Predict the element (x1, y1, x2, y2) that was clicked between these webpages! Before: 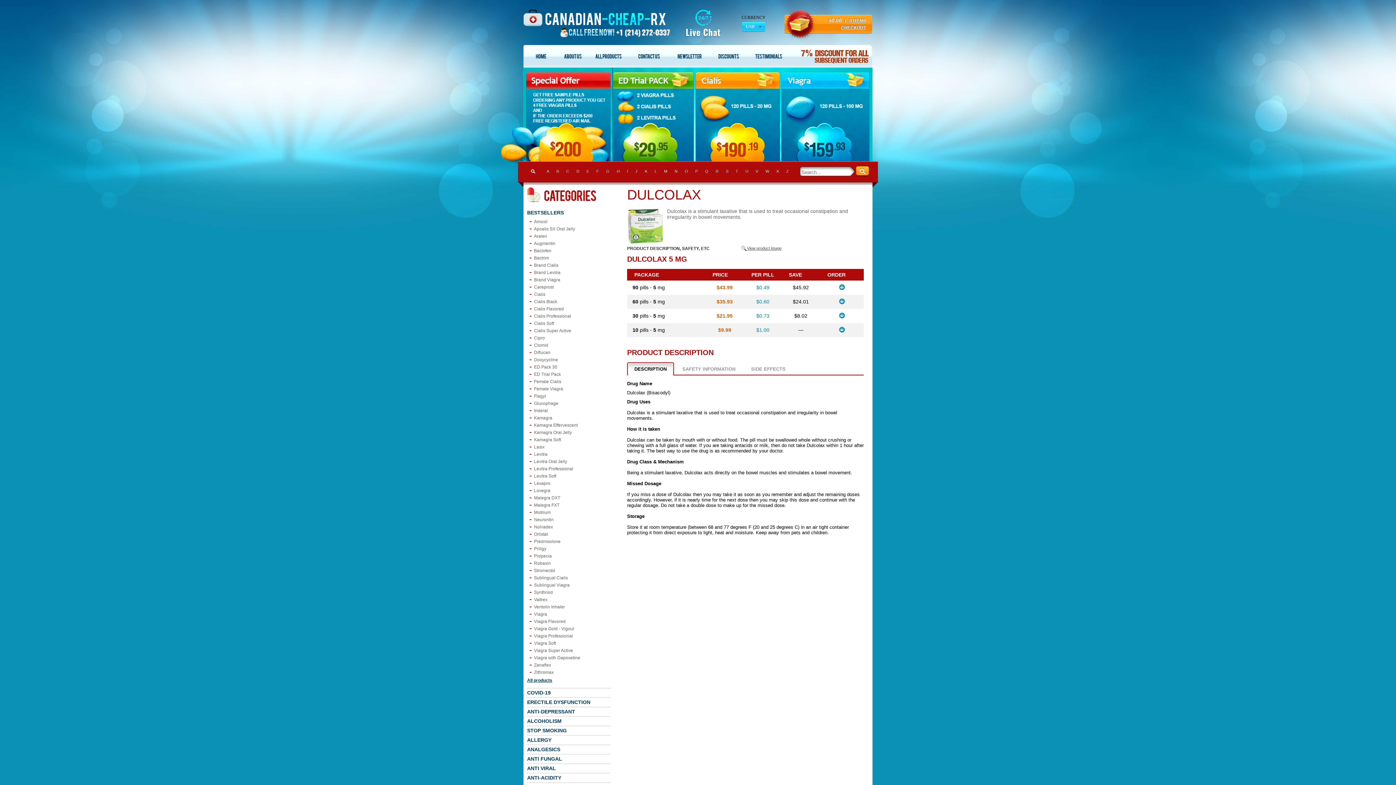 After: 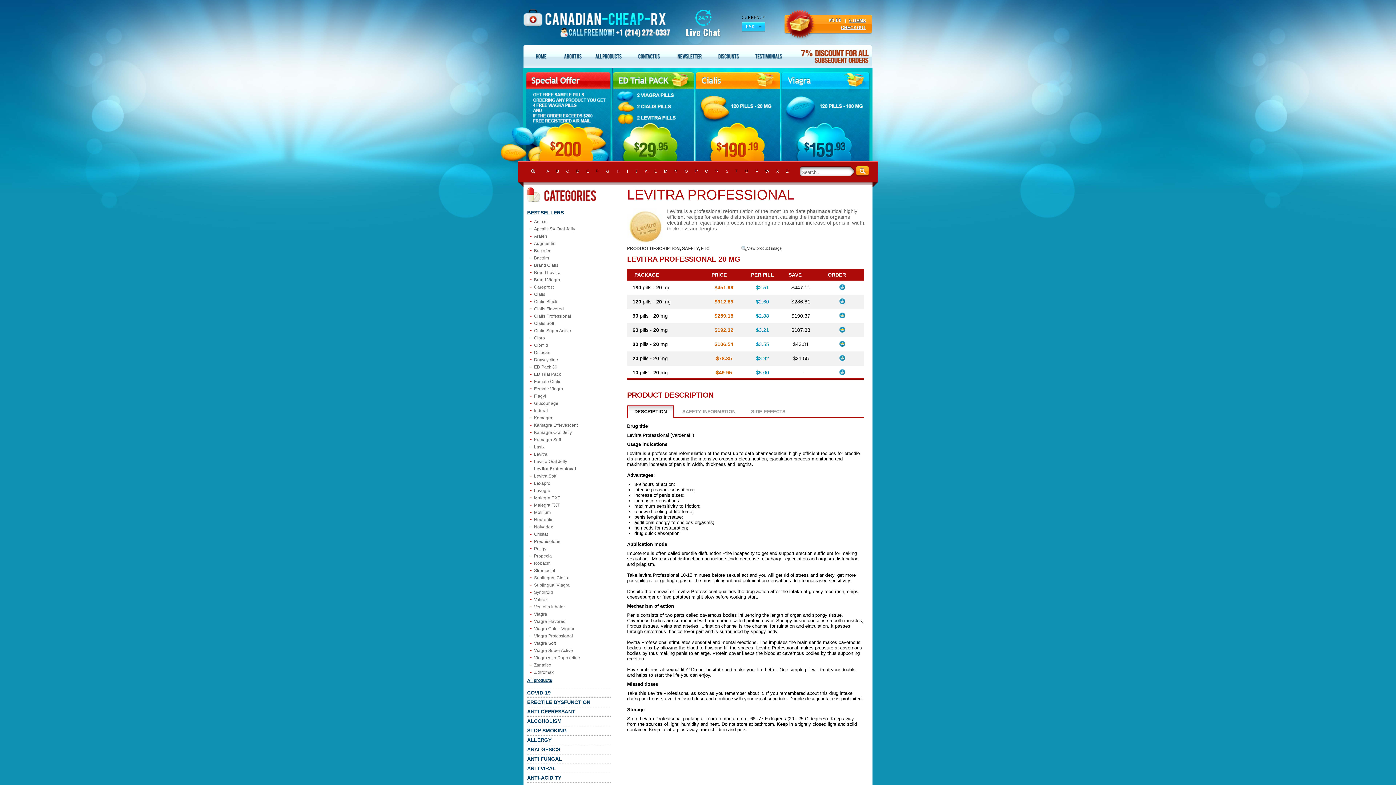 Action: bbox: (534, 466, 573, 471) label: Levitra Professional